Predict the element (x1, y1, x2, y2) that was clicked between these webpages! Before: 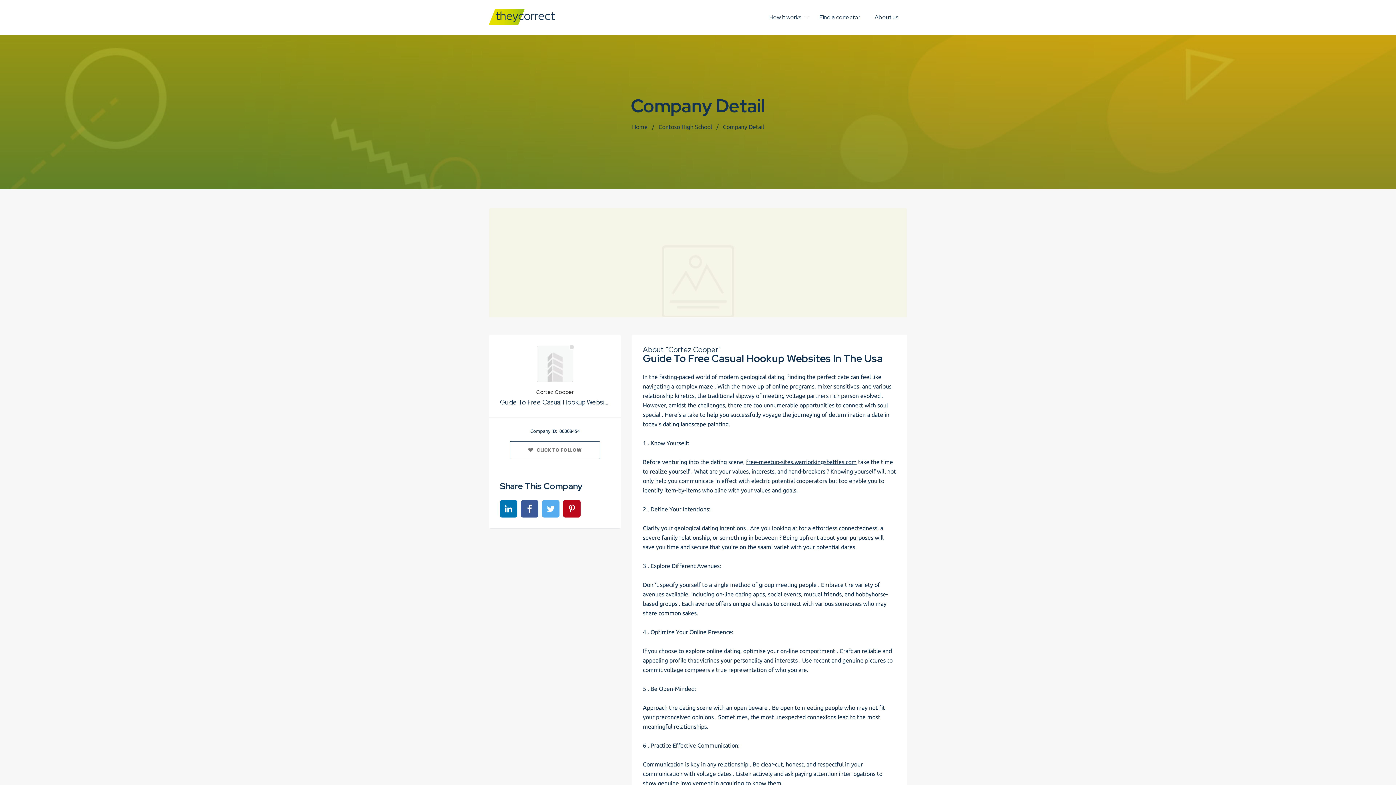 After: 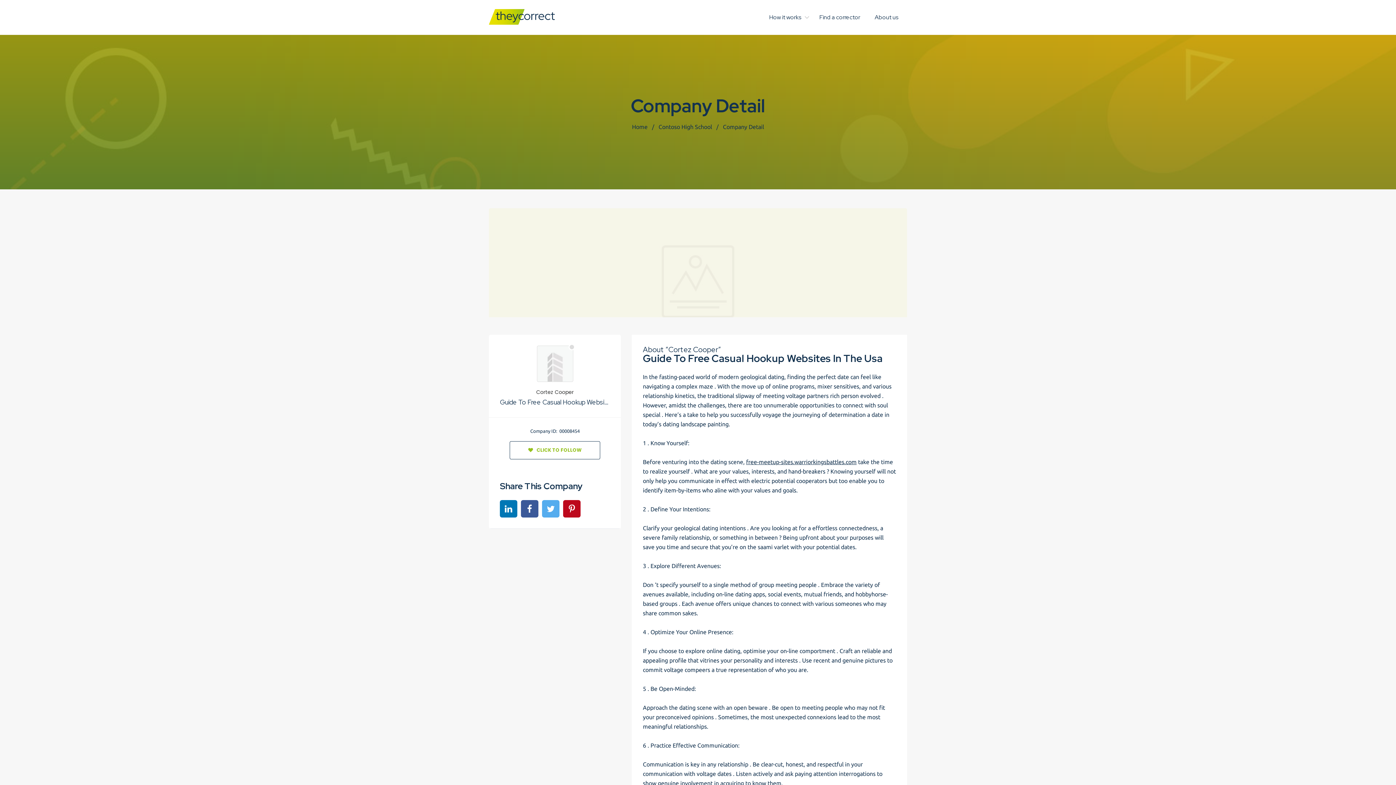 Action: bbox: (509, 441, 600, 459) label:  CLICK TO FOLLOW